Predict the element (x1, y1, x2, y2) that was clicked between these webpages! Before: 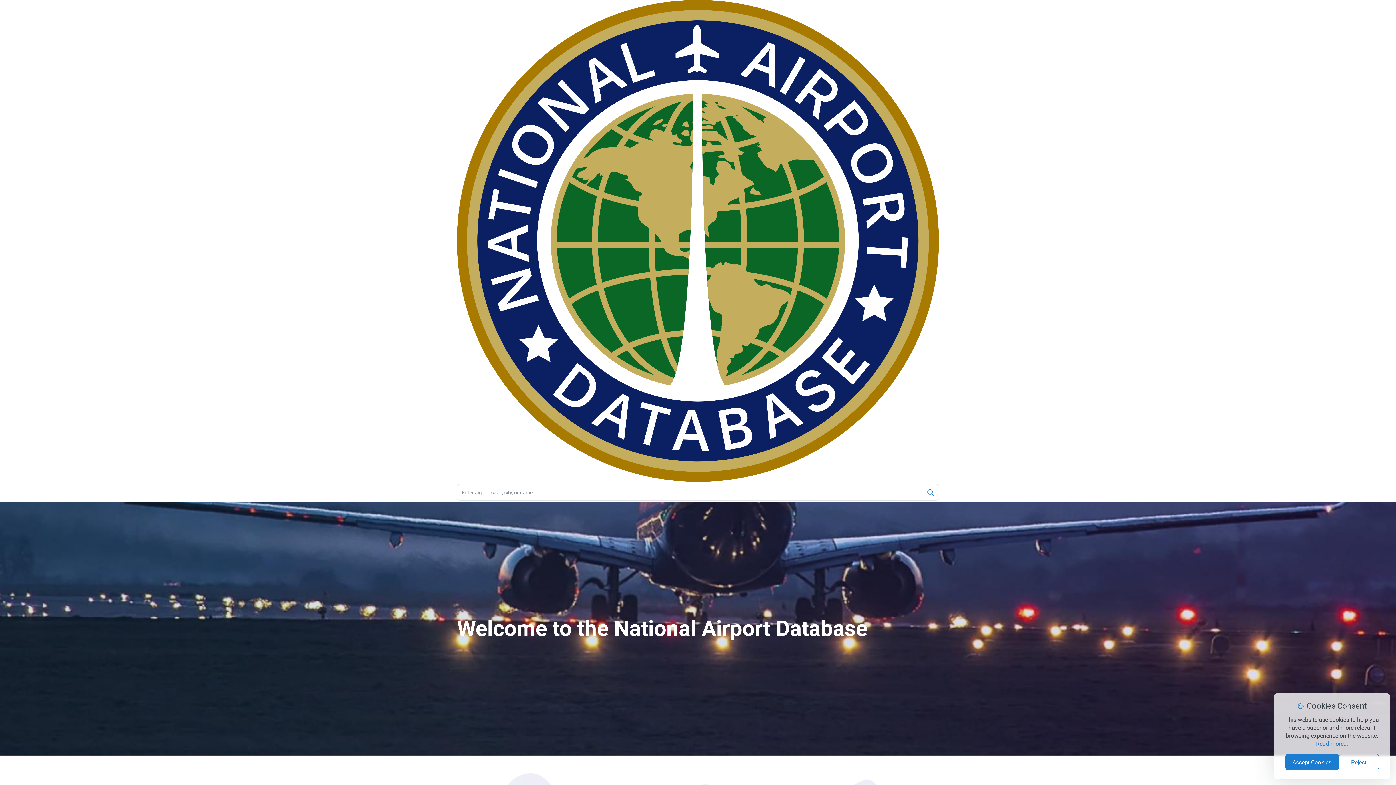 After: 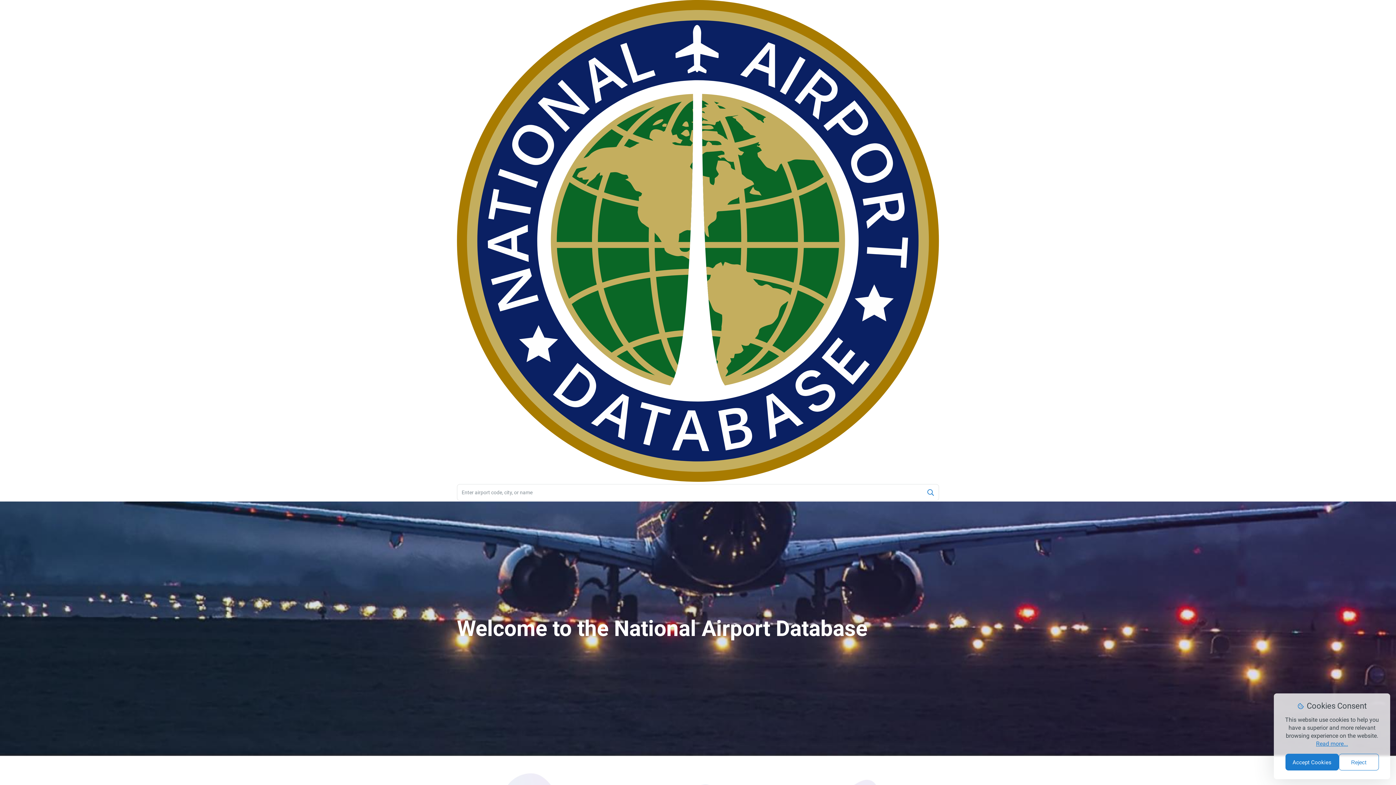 Action: bbox: (457, 476, 939, 483)